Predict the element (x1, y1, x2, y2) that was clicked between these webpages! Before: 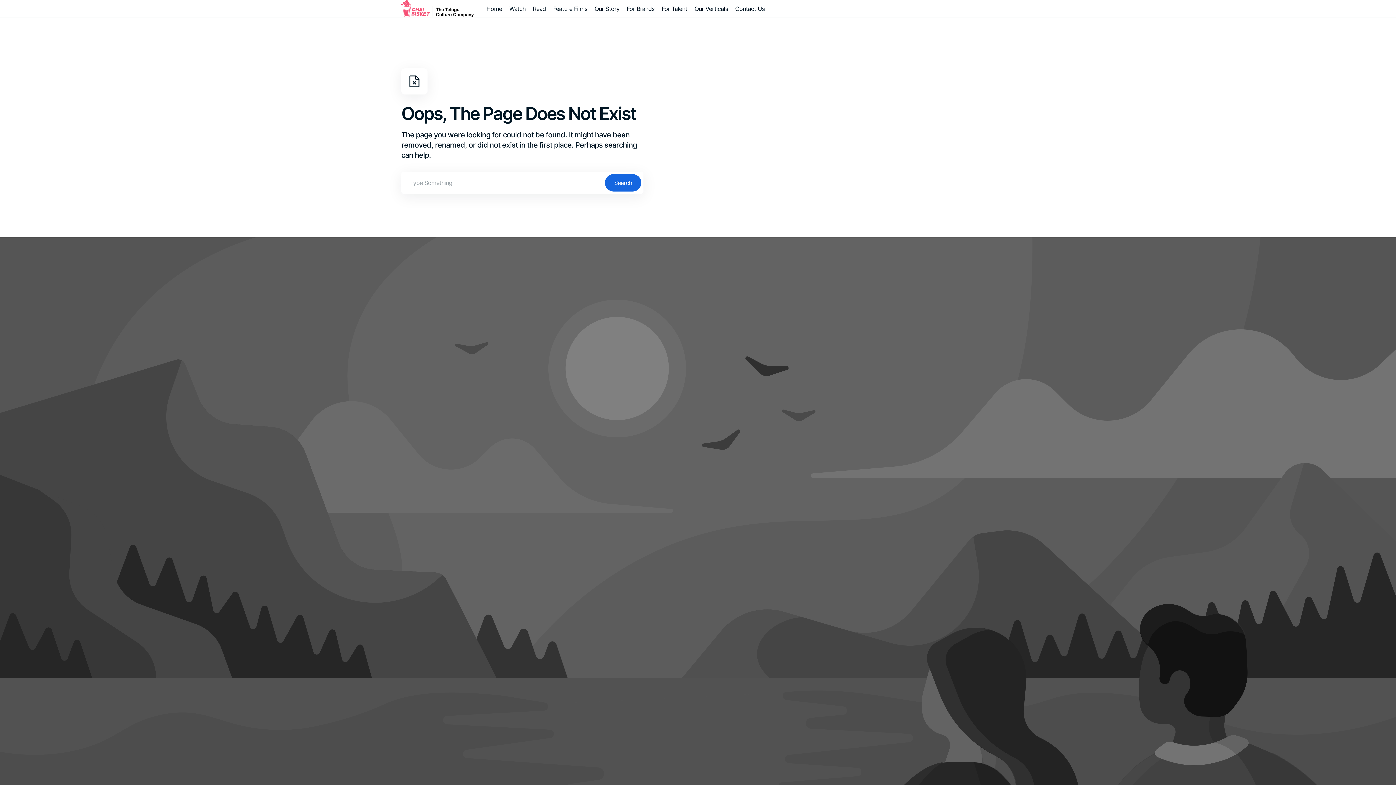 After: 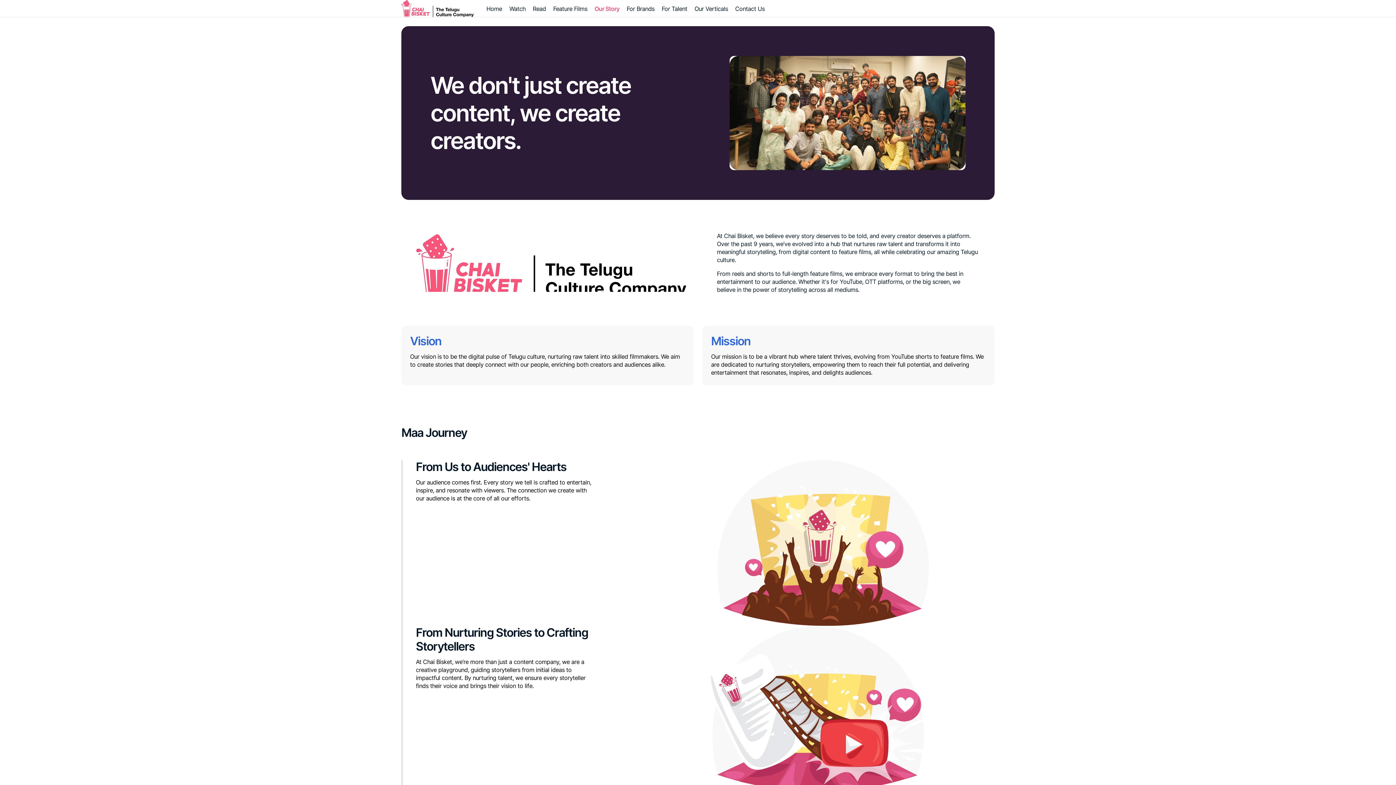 Action: bbox: (591, 0, 623, 16) label: Our Story